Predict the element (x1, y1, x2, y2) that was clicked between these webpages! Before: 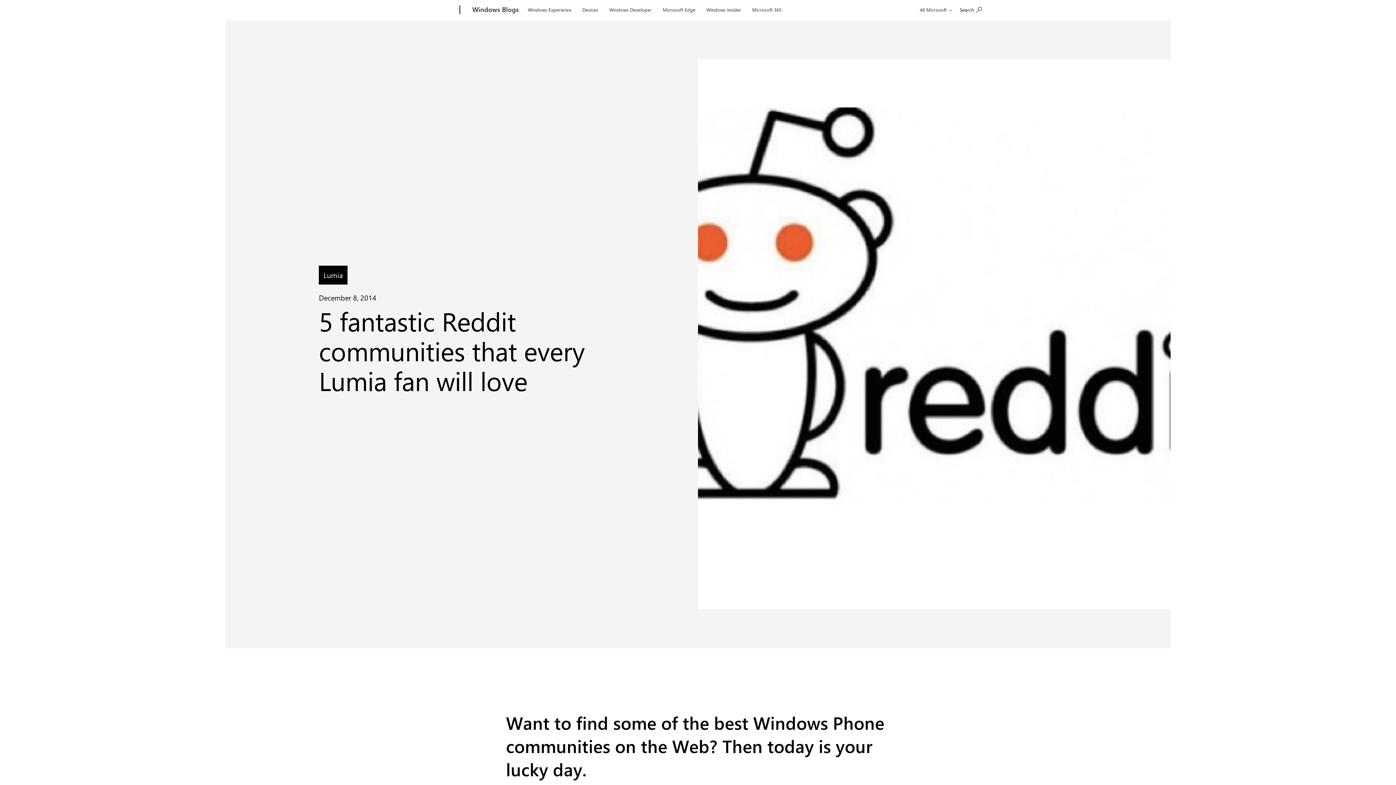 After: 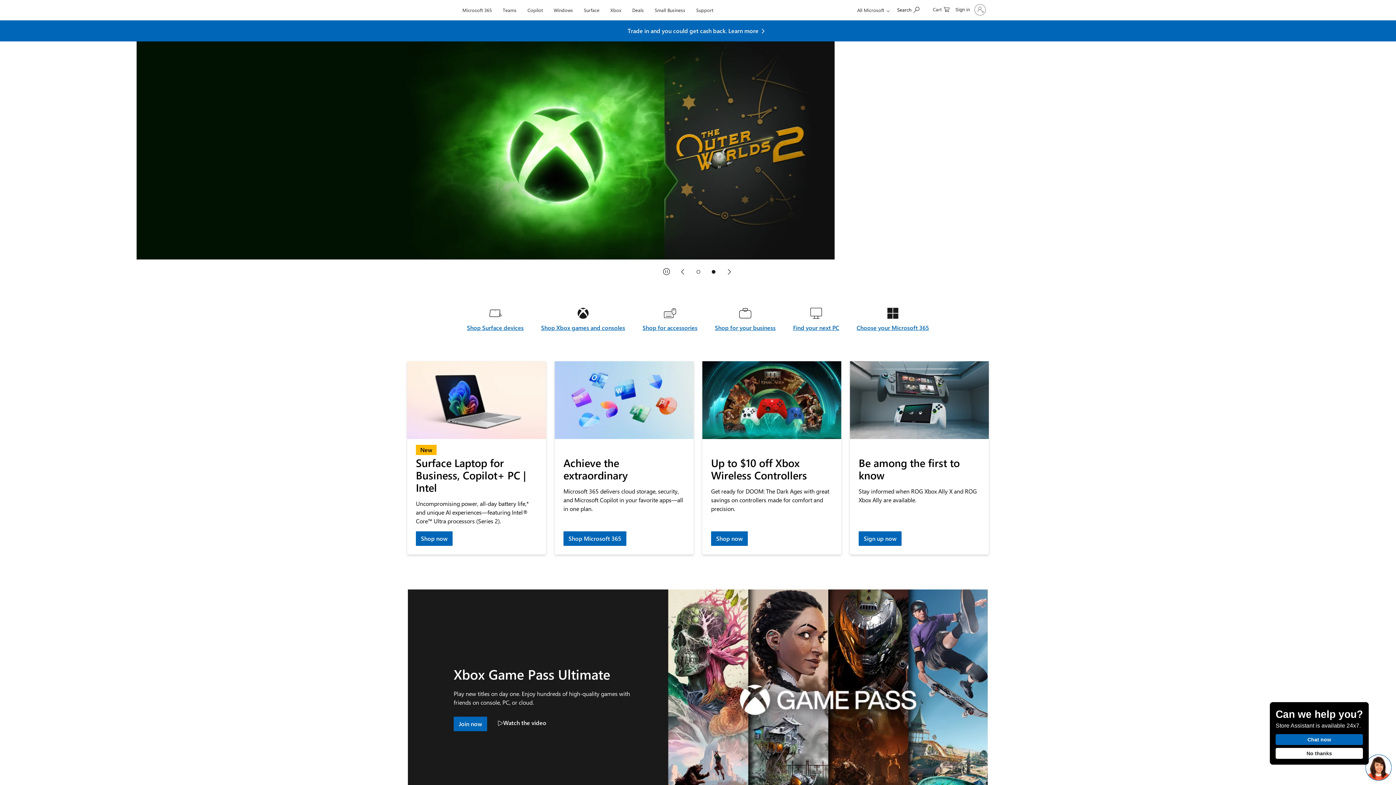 Action: label: Microsoft bbox: (407, 0, 457, 20)